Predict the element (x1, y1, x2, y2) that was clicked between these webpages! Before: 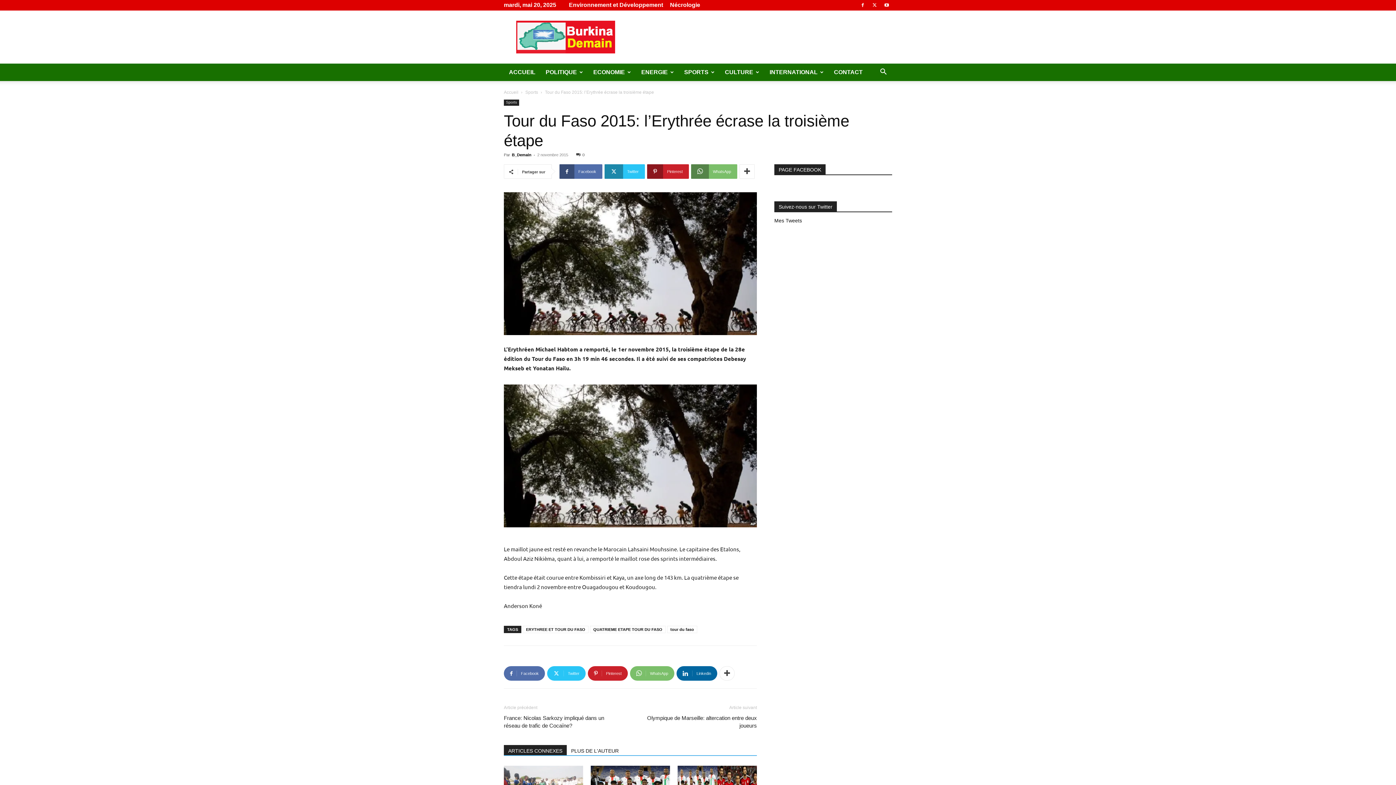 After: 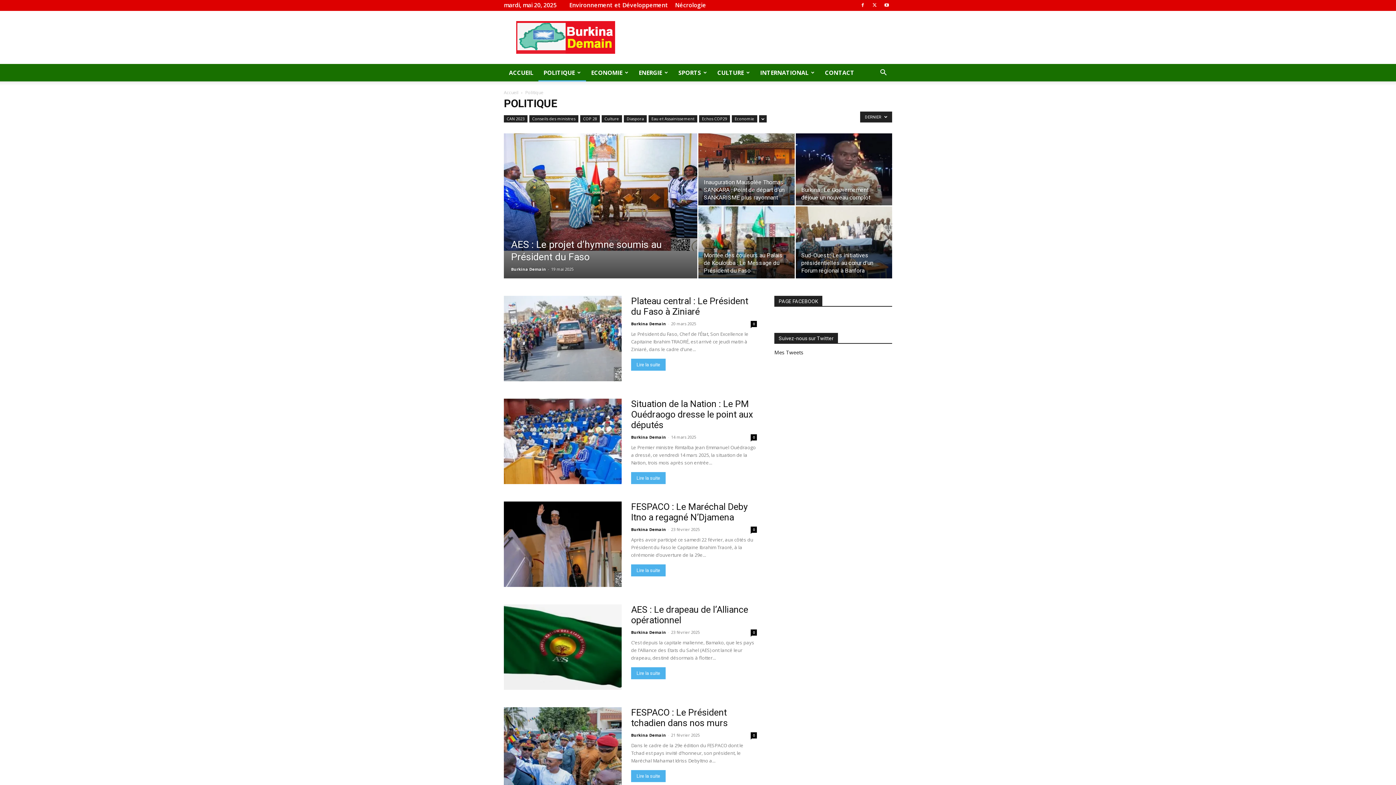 Action: bbox: (540, 63, 588, 81) label: POLITIQUE